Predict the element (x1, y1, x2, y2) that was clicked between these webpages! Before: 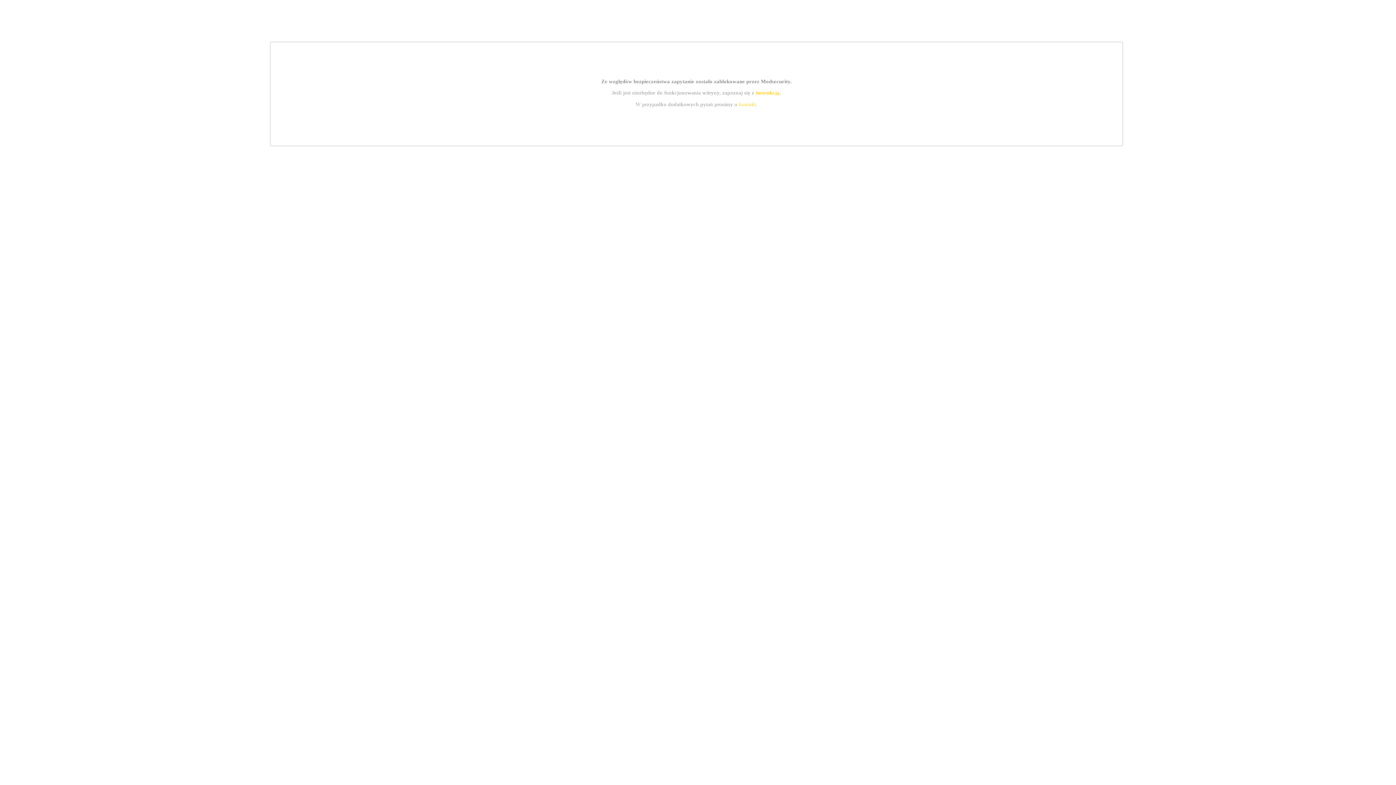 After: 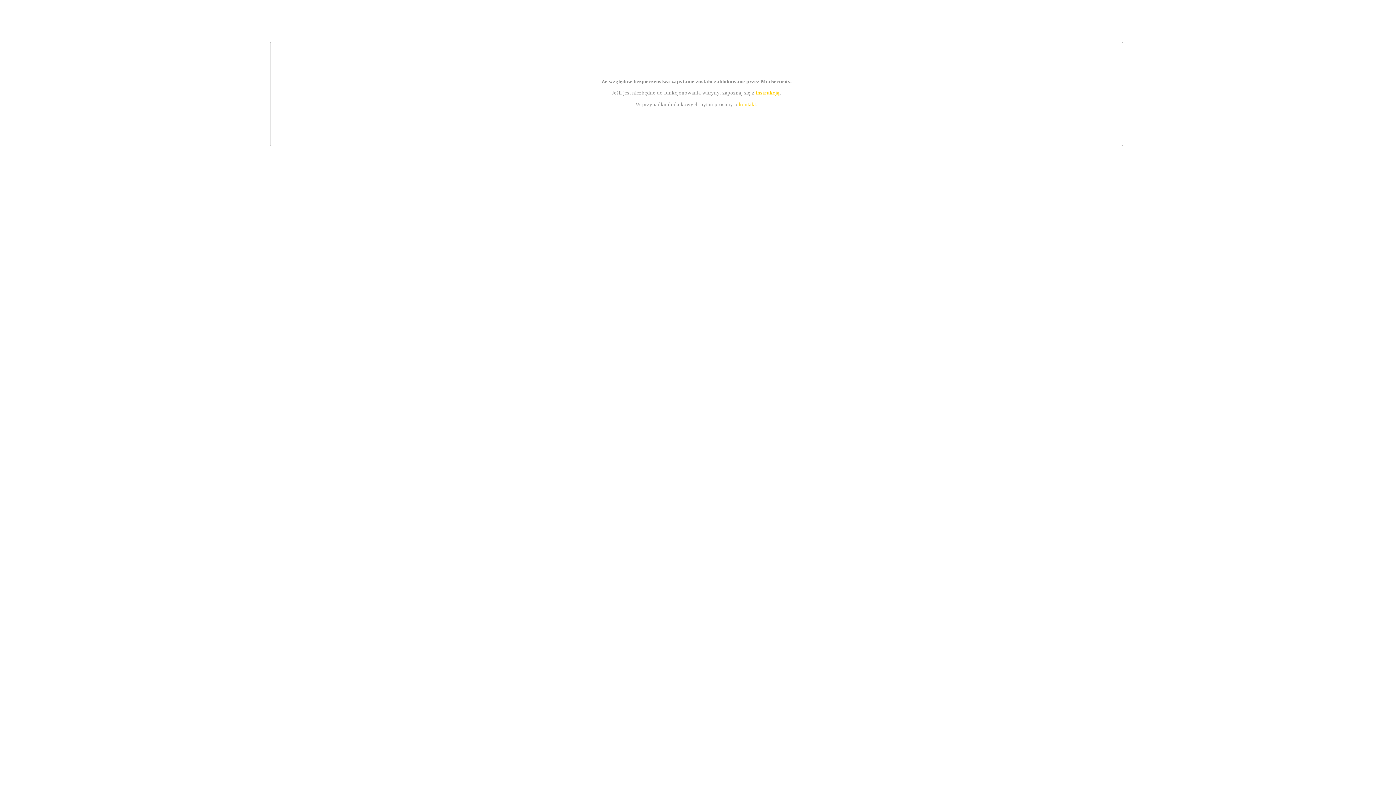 Action: label: instrukcją bbox: (755, 89, 779, 95)